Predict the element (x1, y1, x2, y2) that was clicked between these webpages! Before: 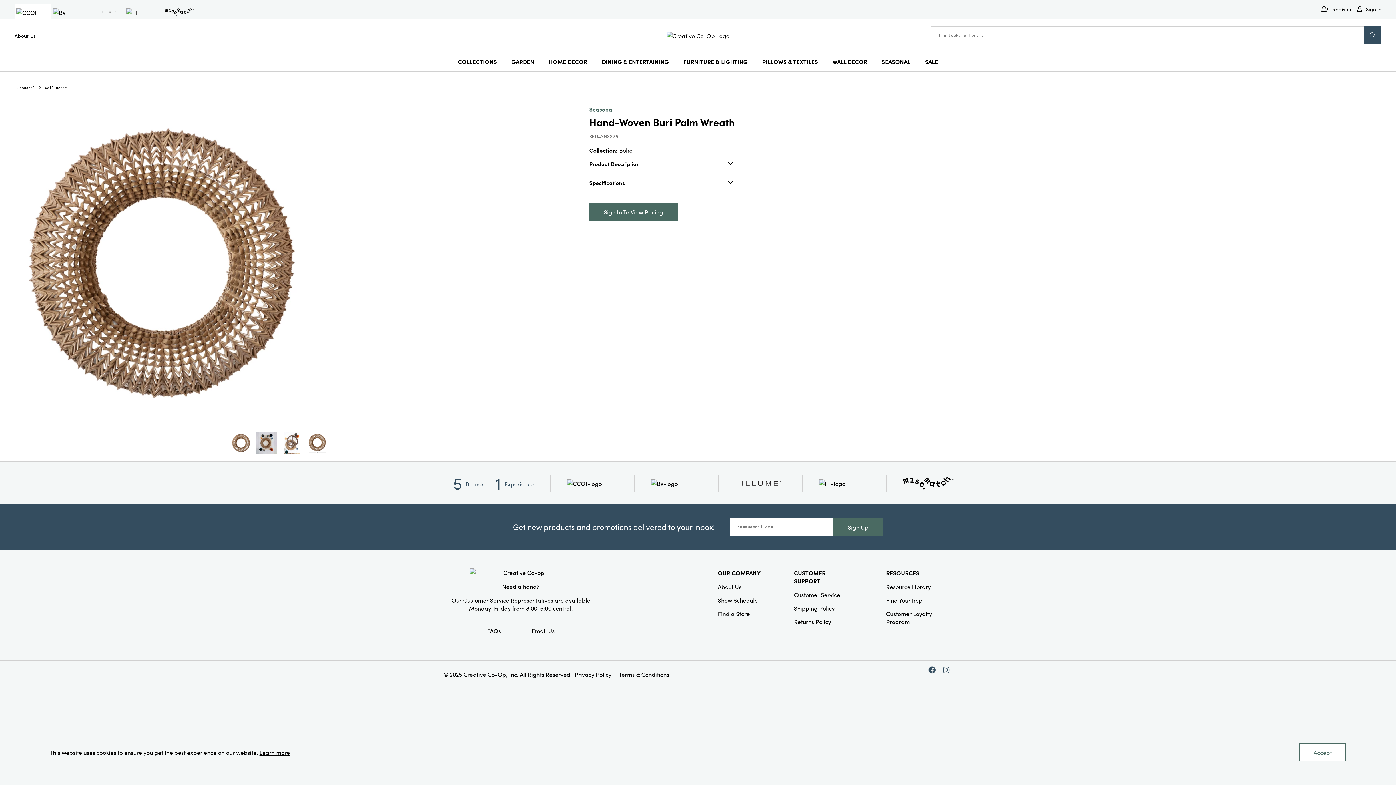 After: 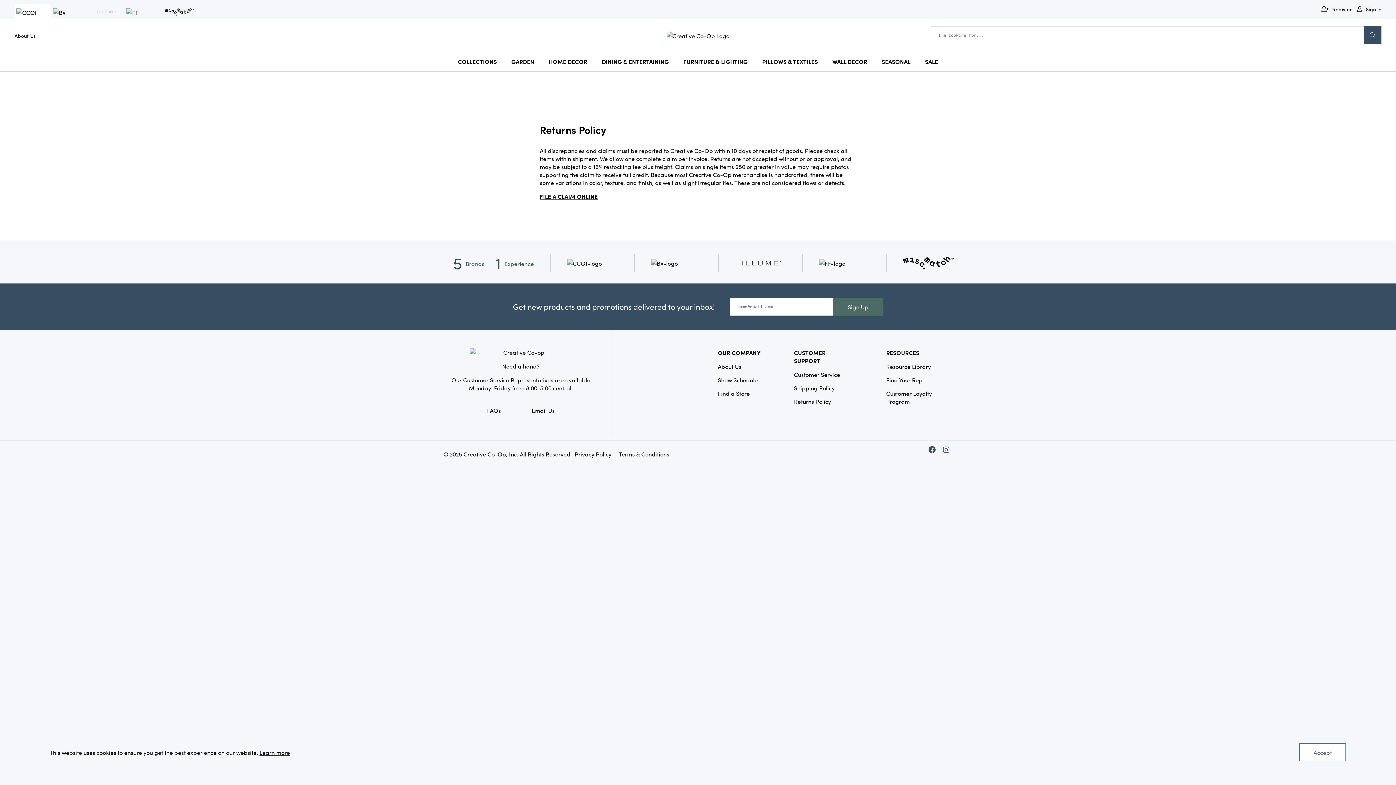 Action: bbox: (794, 617, 831, 626) label: Returns Policy